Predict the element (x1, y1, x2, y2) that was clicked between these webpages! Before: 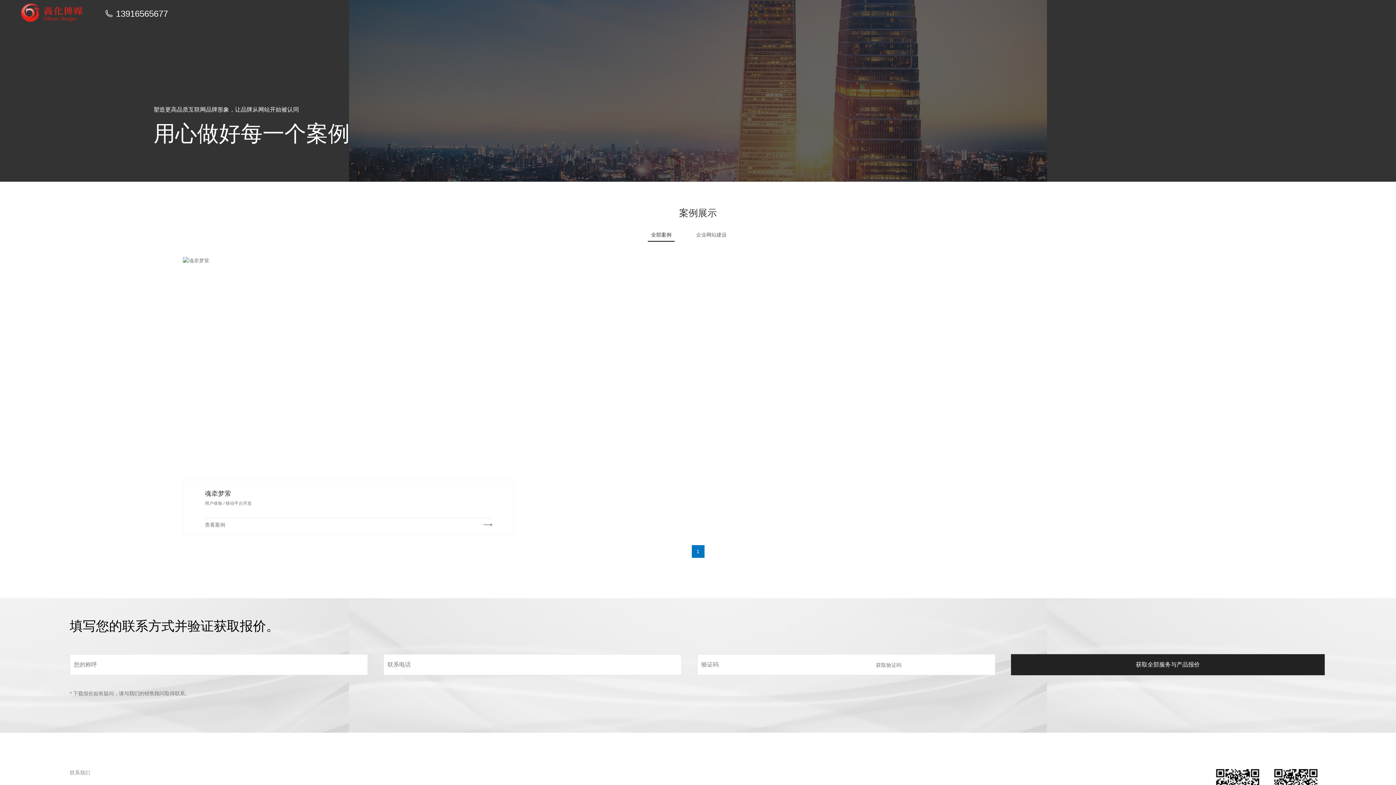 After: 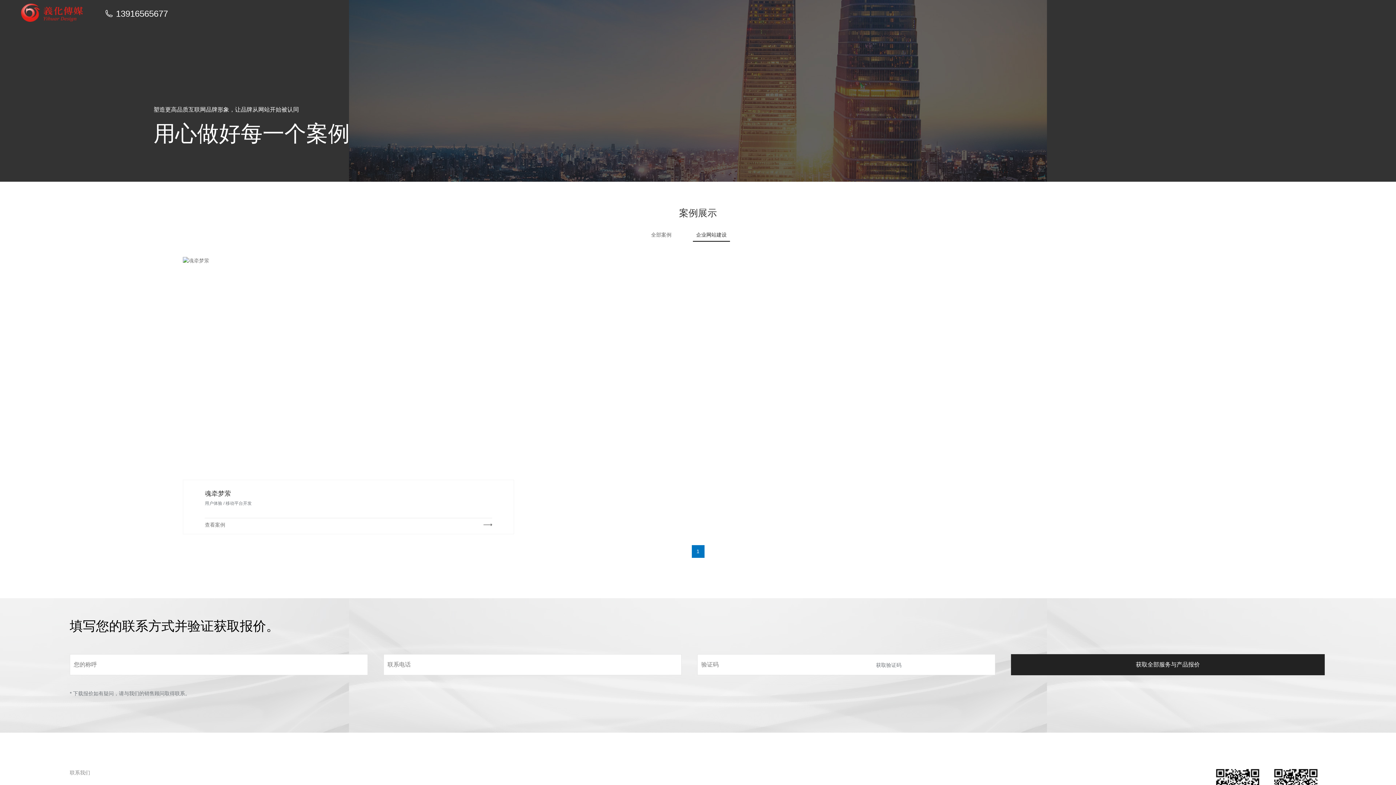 Action: label: 企业网站建设 bbox: (693, 228, 730, 241)